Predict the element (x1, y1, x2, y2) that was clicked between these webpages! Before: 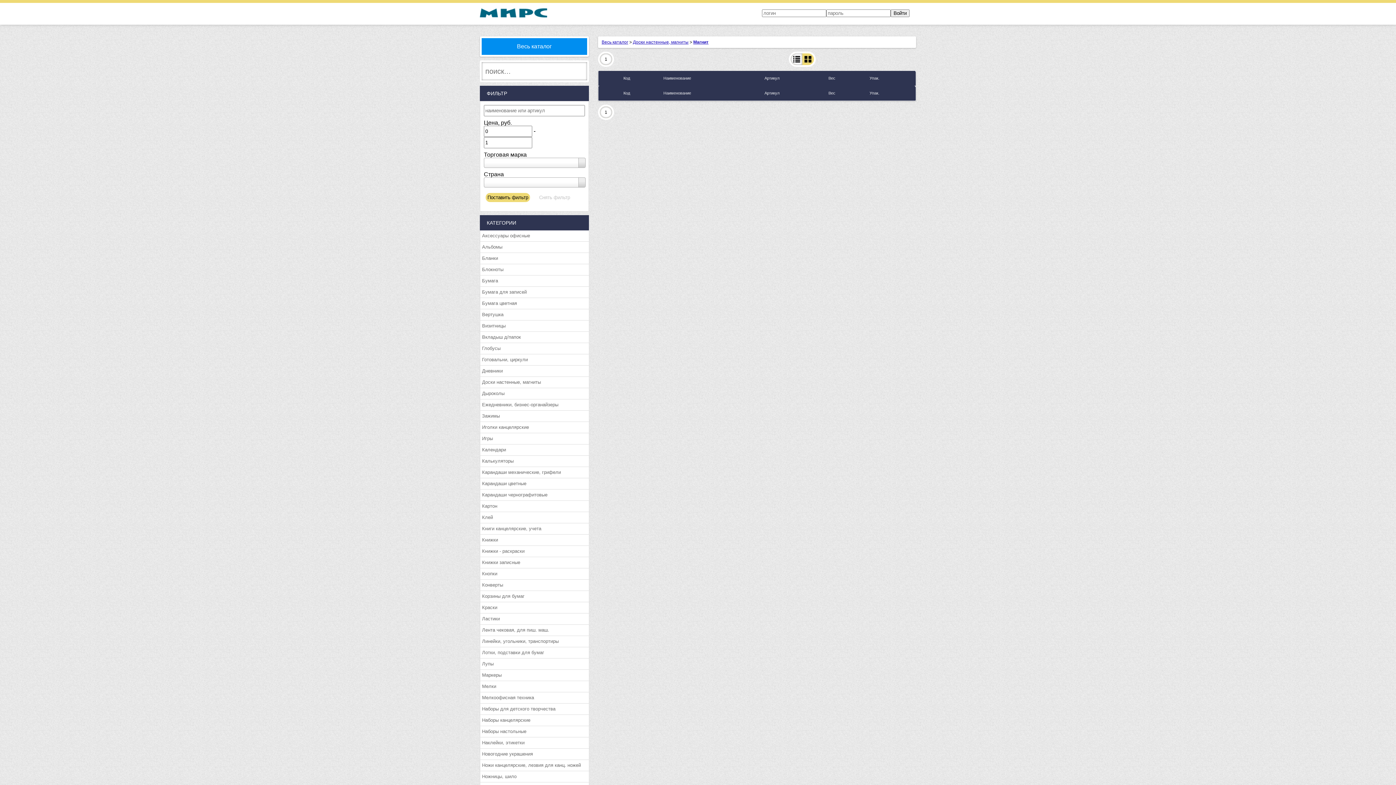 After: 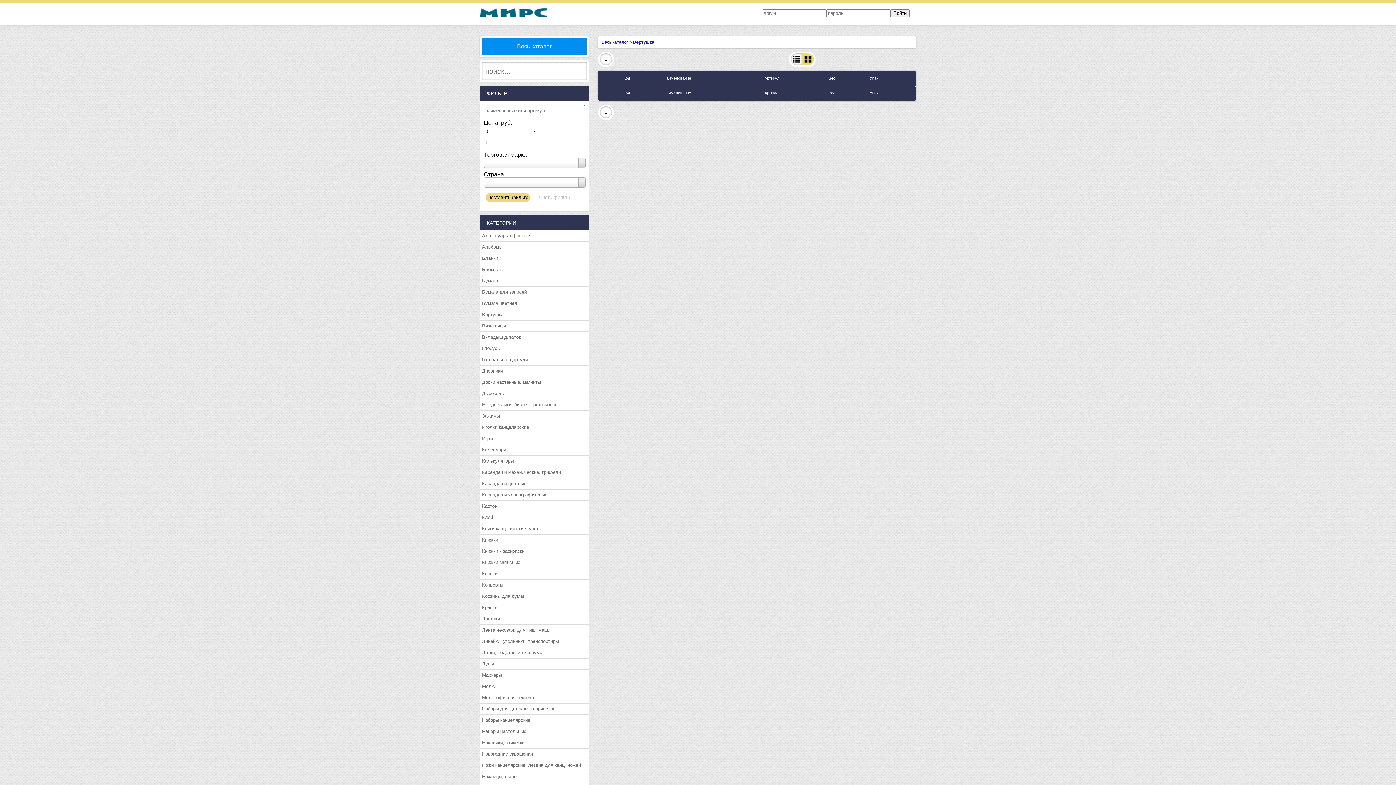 Action: bbox: (480, 309, 589, 320) label: Вертушка